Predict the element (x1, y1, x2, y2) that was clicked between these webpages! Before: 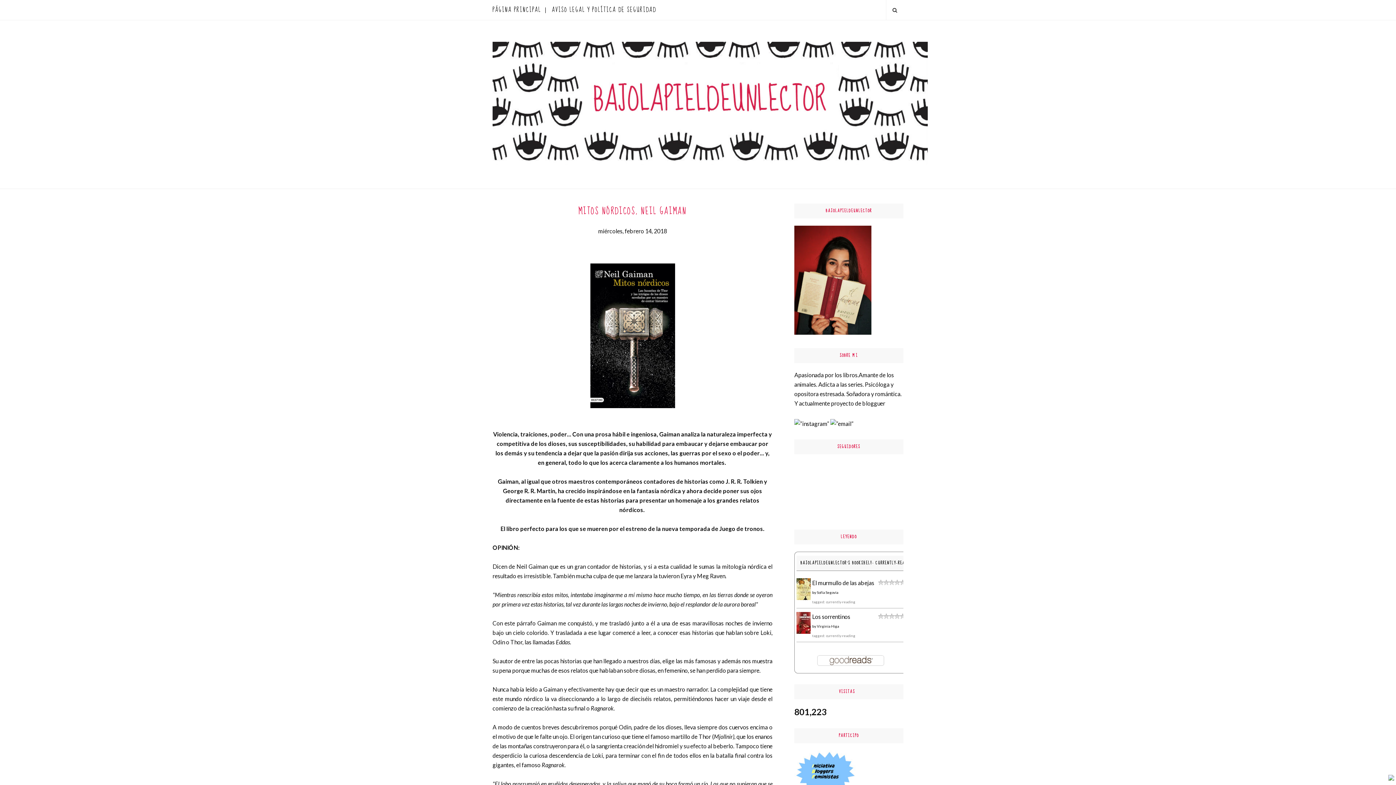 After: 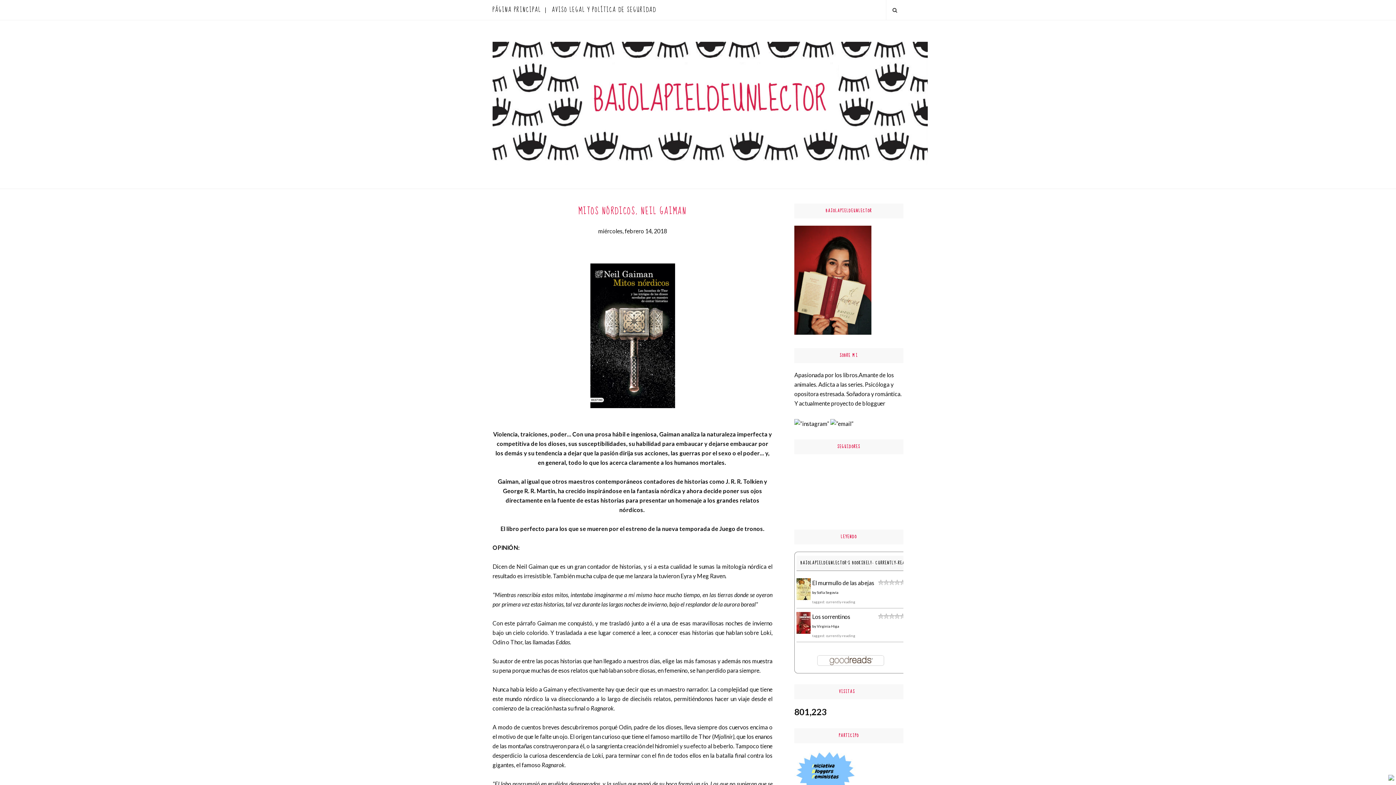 Action: bbox: (1388, 774, 1394, 783)